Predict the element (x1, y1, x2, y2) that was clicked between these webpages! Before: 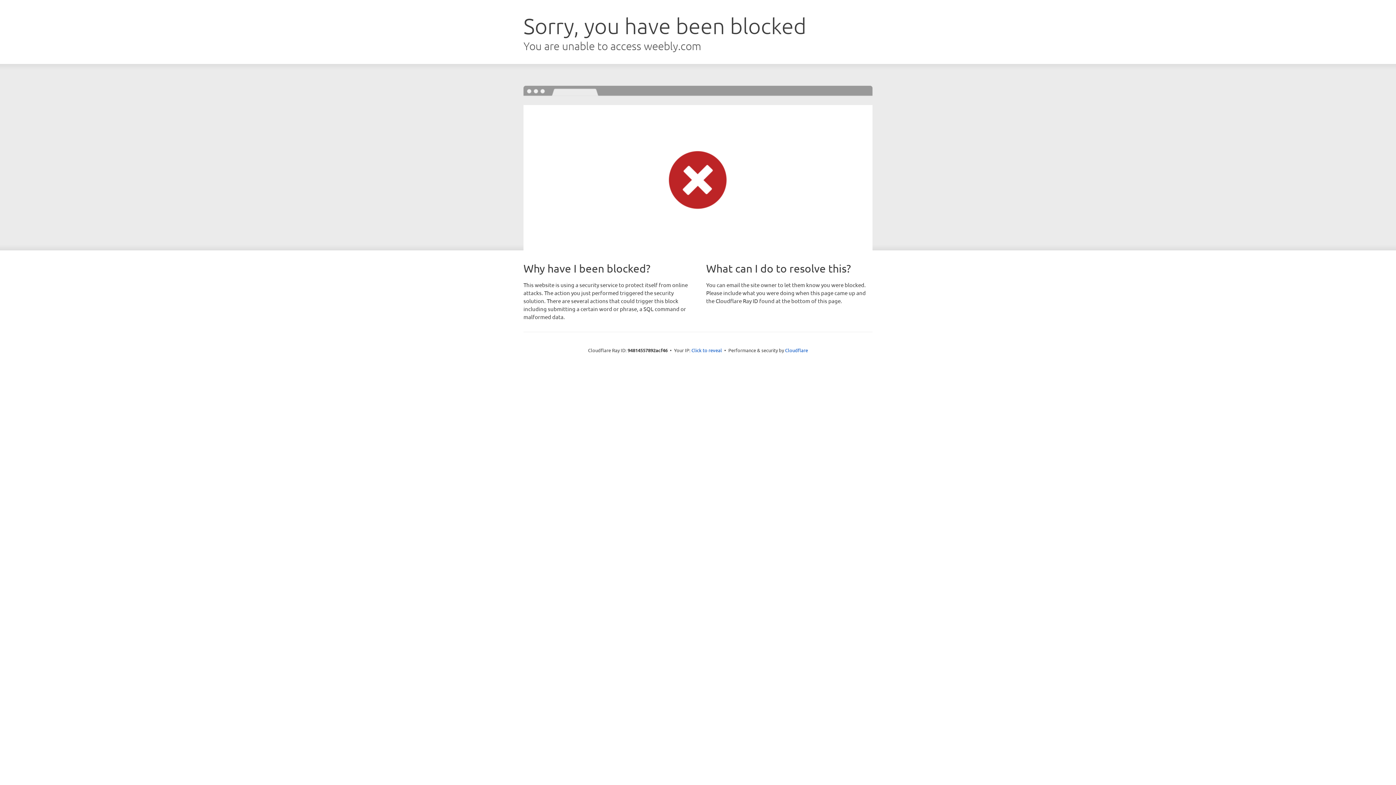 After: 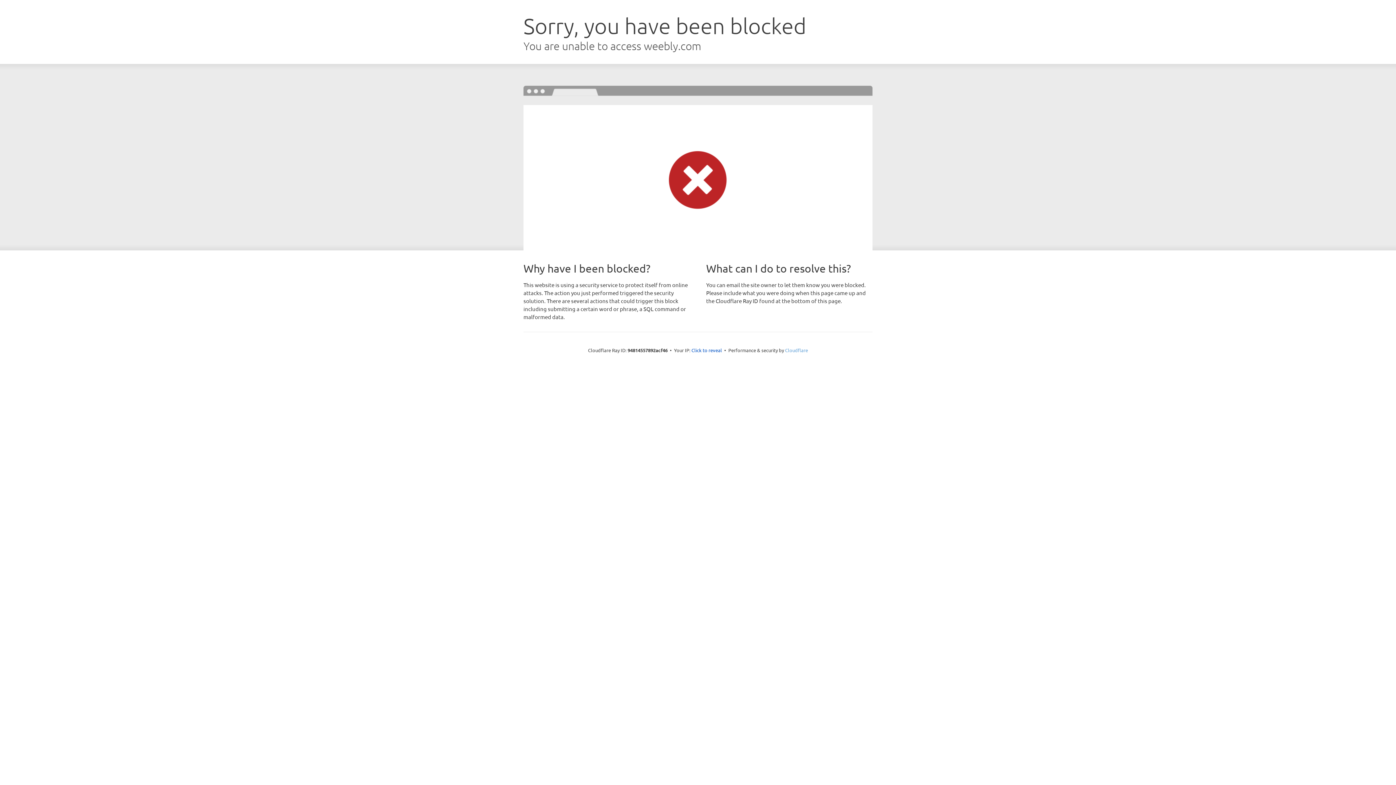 Action: bbox: (785, 347, 808, 353) label: Cloudflare